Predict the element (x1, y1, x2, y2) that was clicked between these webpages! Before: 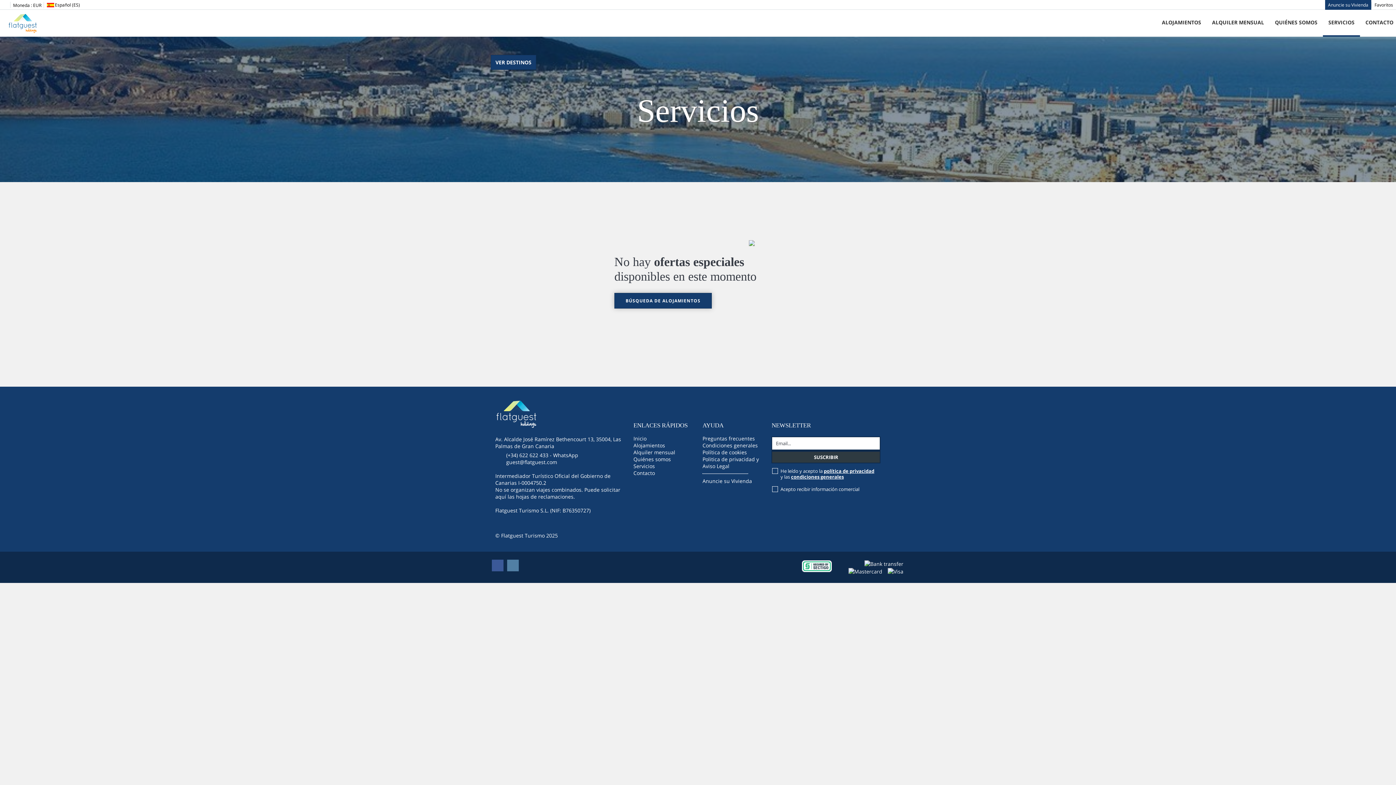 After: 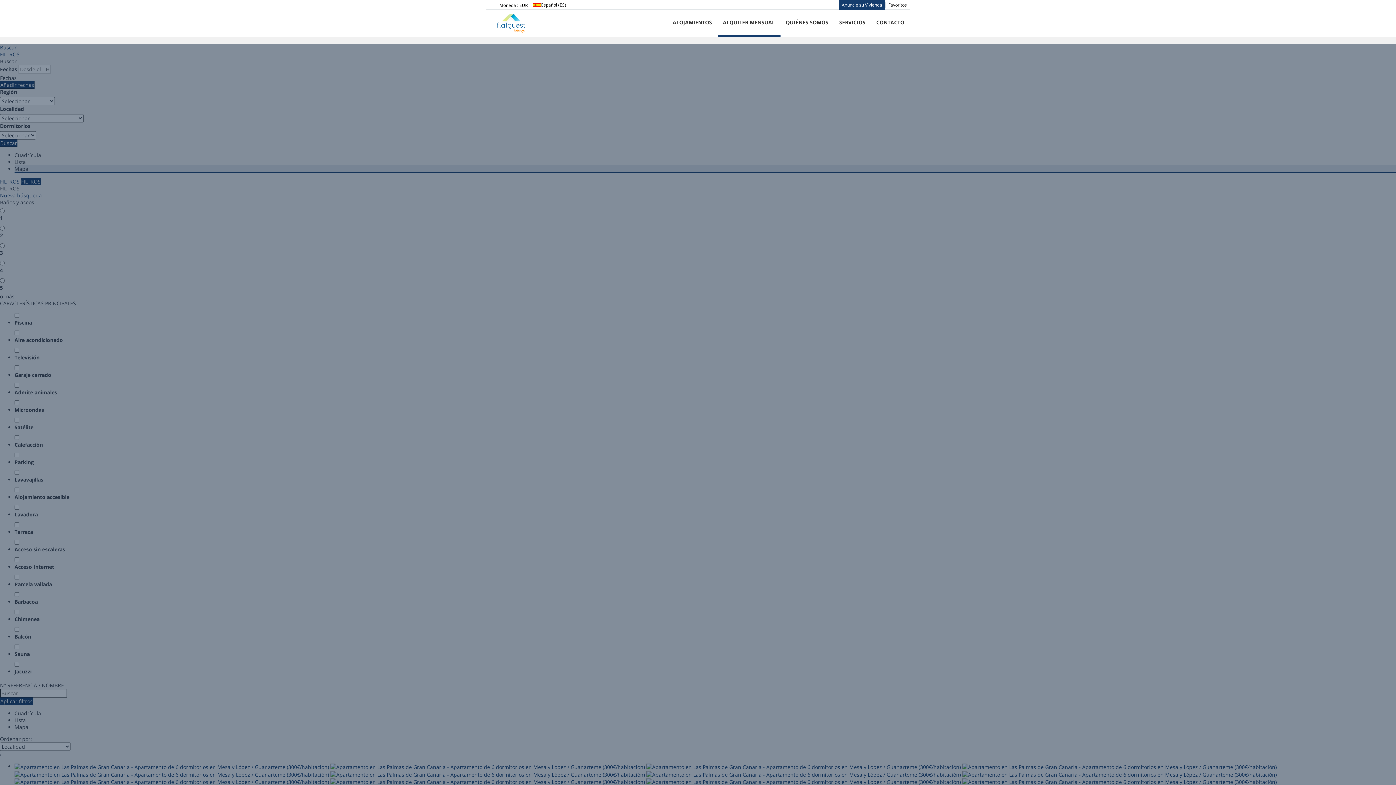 Action: bbox: (633, 449, 675, 456) label: Alquiler mensual